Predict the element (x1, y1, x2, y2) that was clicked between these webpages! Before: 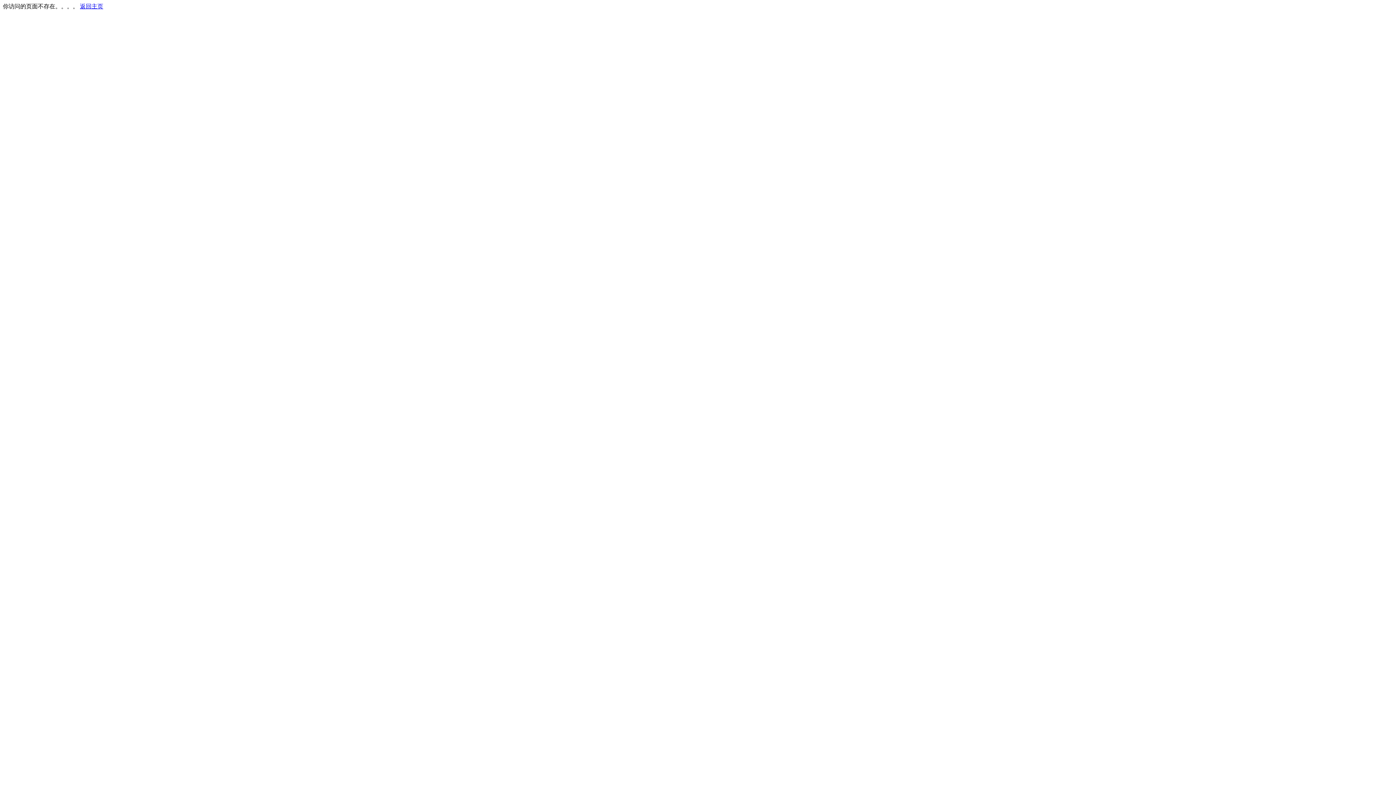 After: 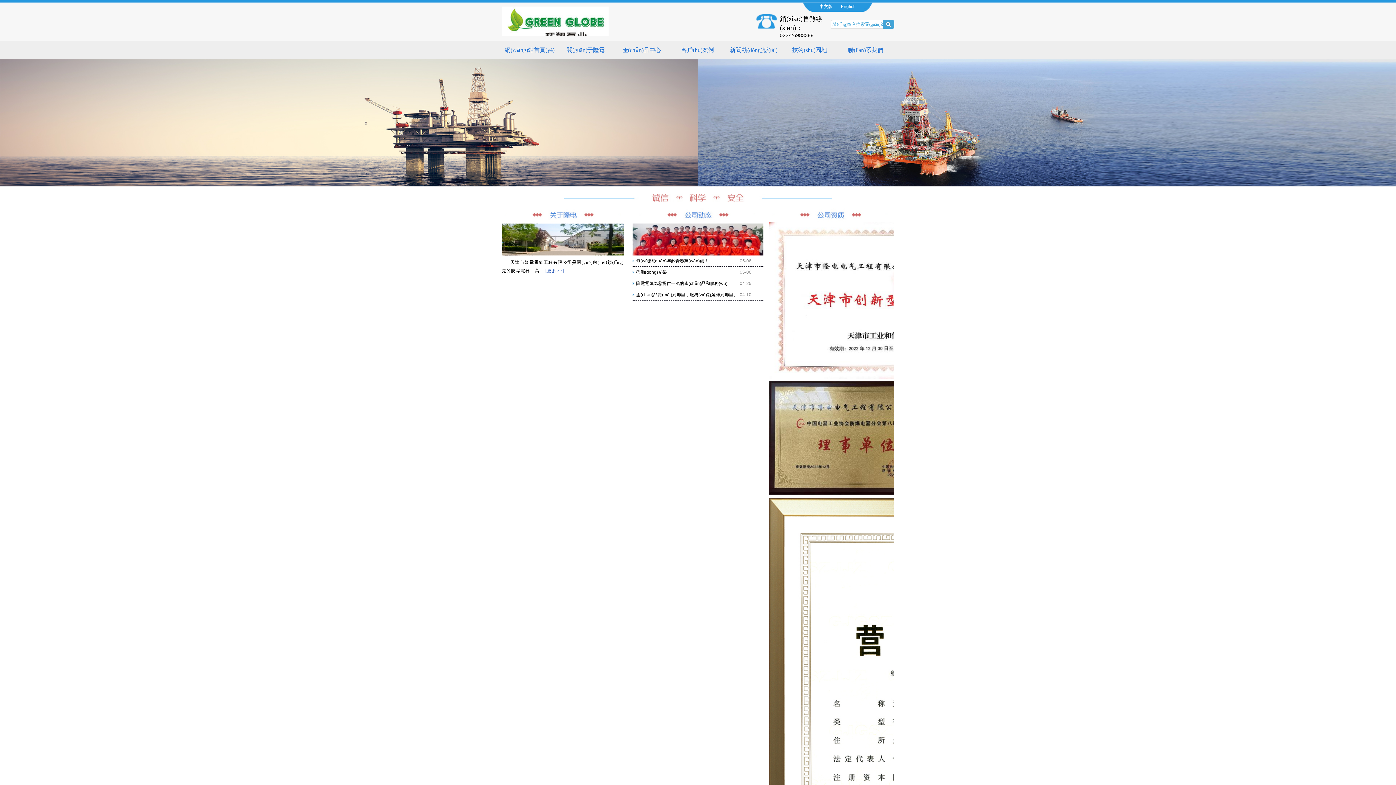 Action: label: 返回主页 bbox: (80, 3, 103, 9)